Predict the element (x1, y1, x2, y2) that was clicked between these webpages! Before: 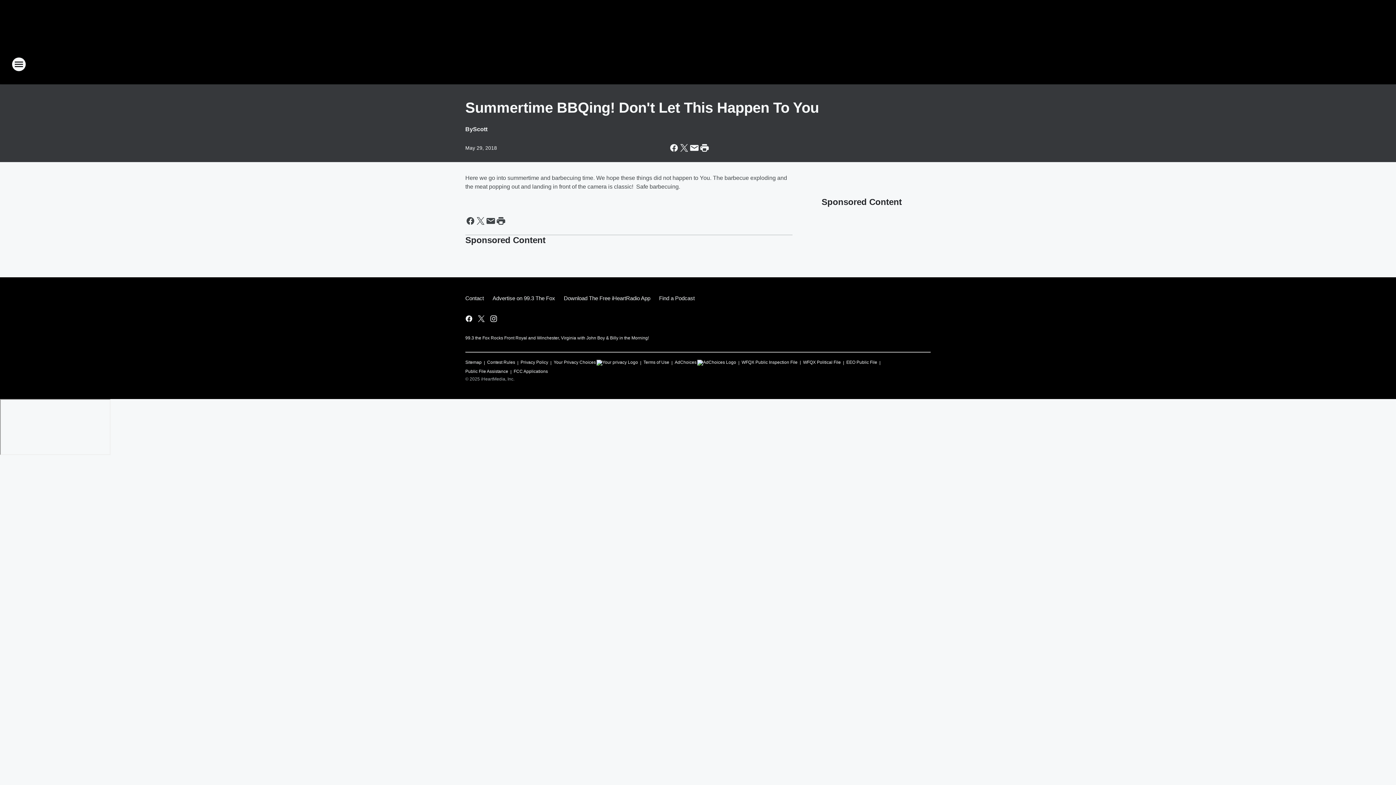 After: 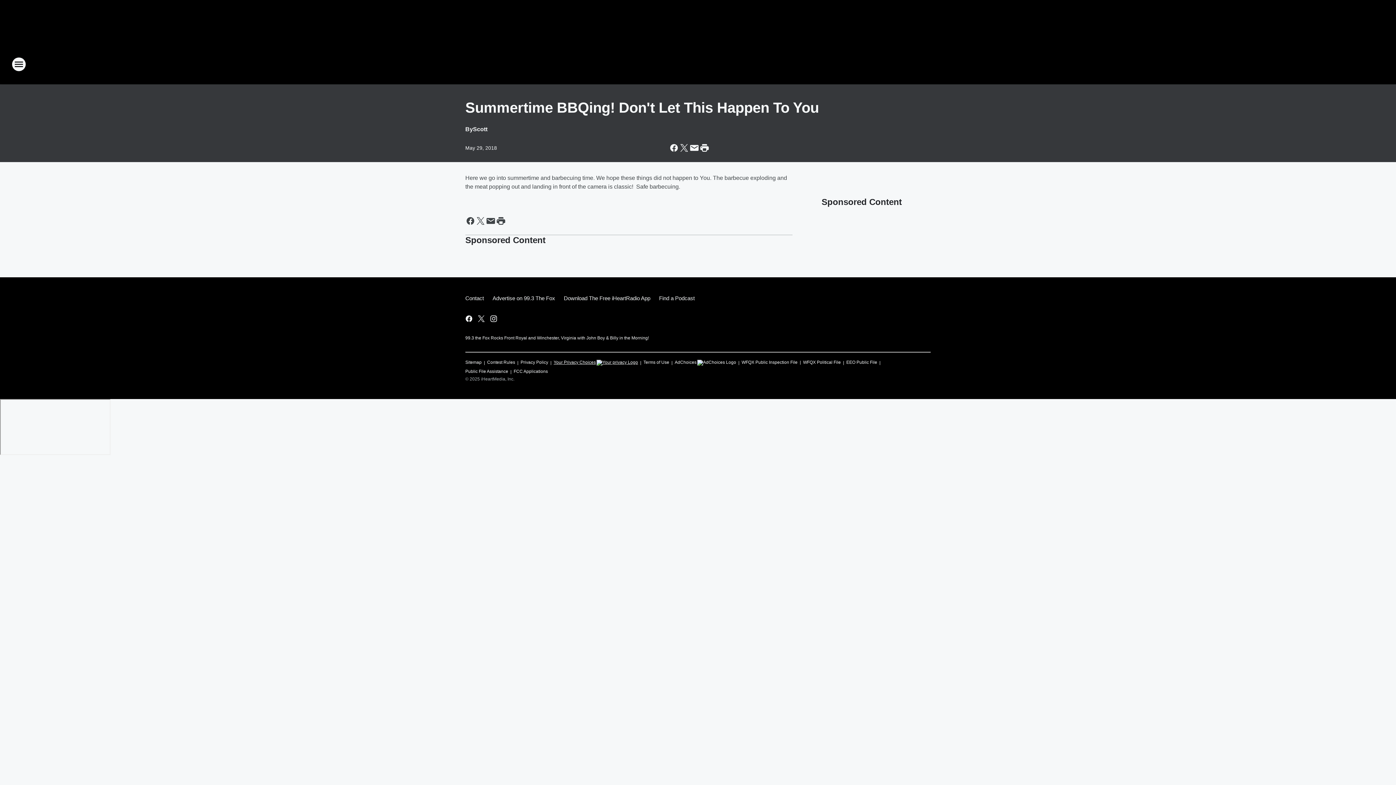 Action: bbox: (553, 356, 638, 365) label: Your Privacy Choices